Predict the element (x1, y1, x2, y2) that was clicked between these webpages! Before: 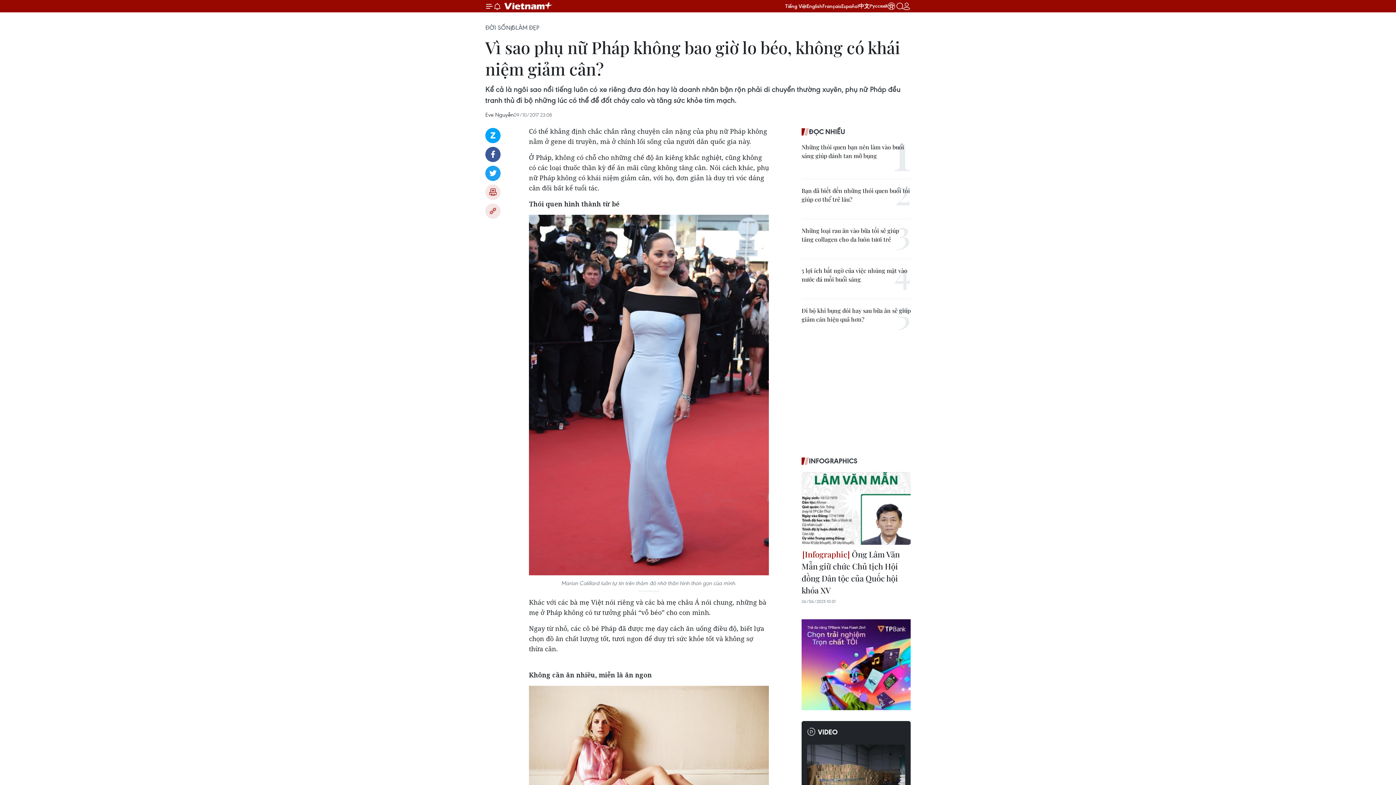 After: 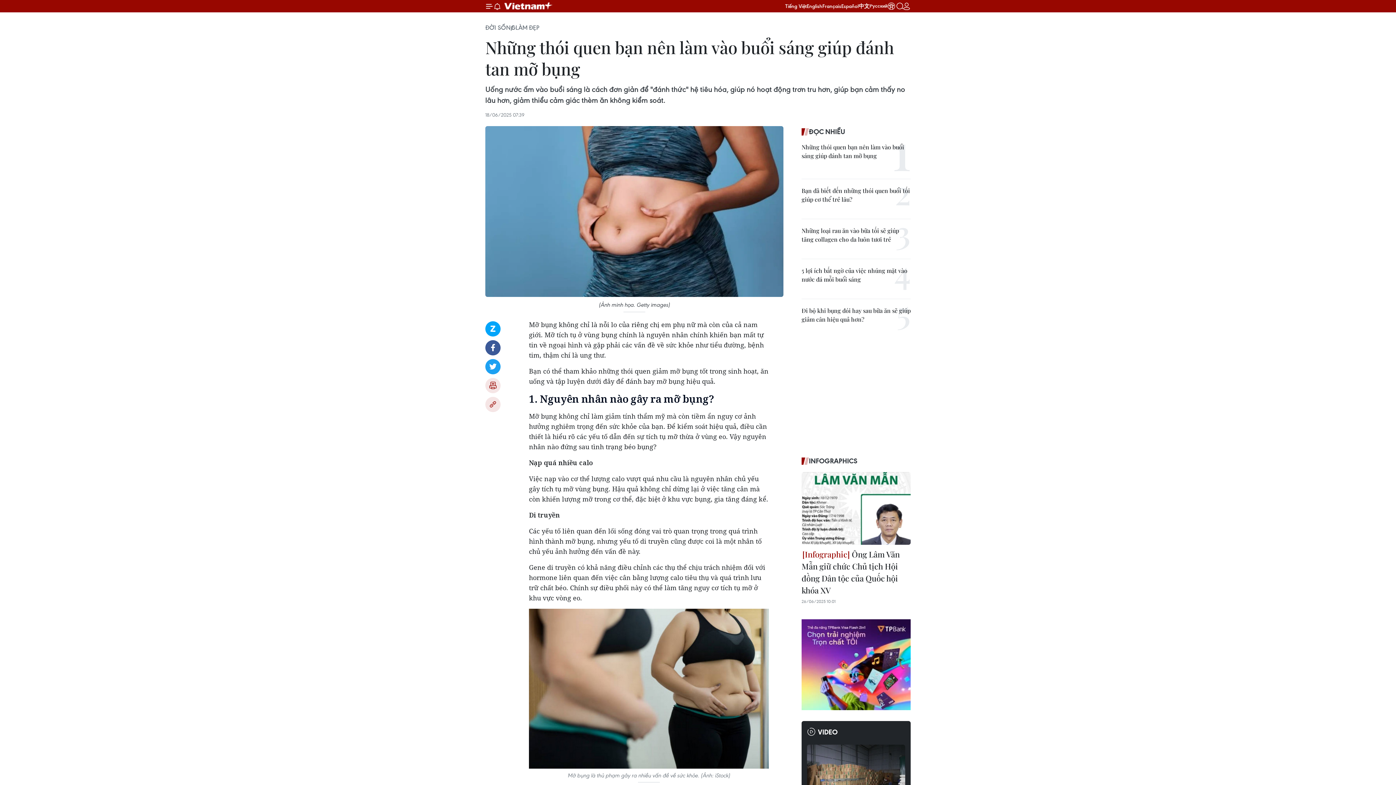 Action: label: Những thói quen bạn nên làm vào buổi sáng giúp đánh tan mỡ bụng bbox: (801, 142, 910, 160)